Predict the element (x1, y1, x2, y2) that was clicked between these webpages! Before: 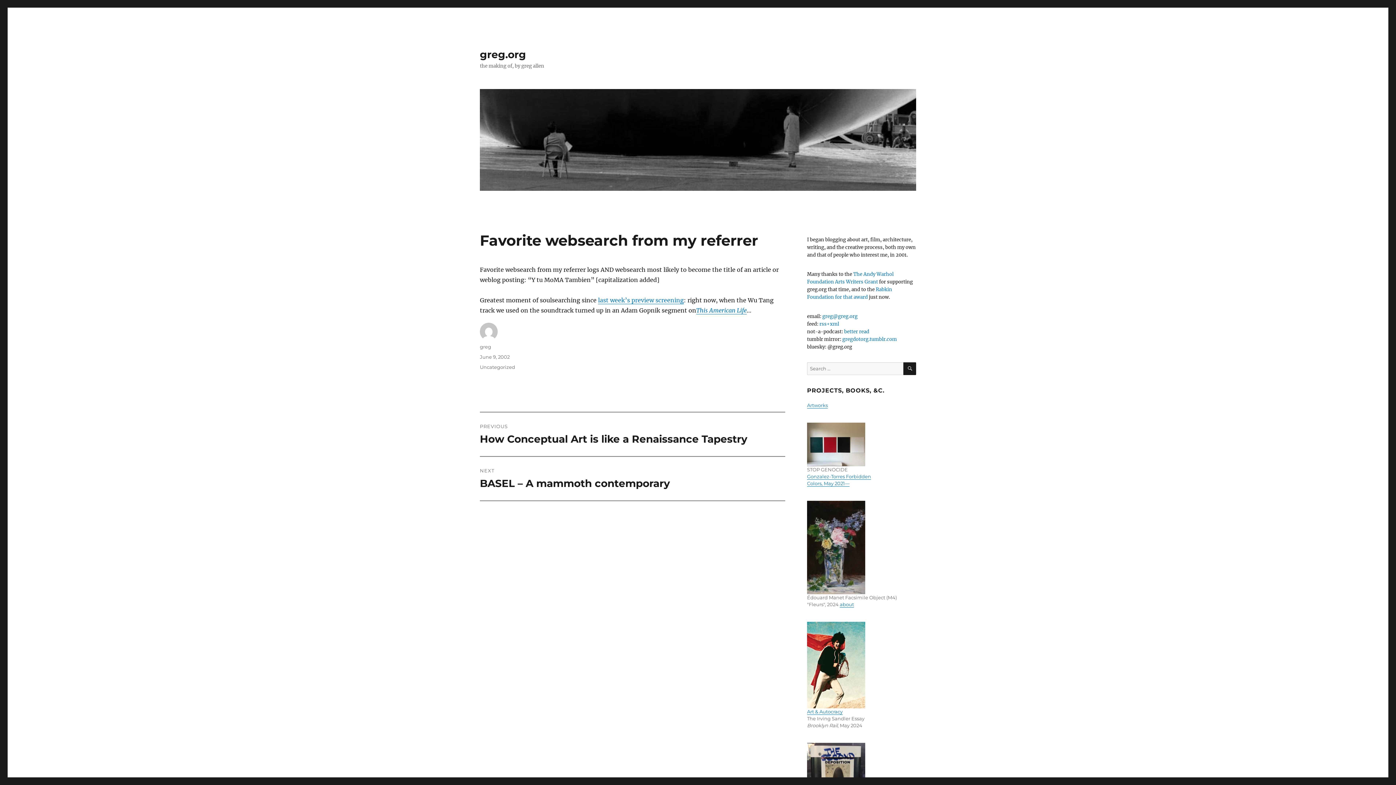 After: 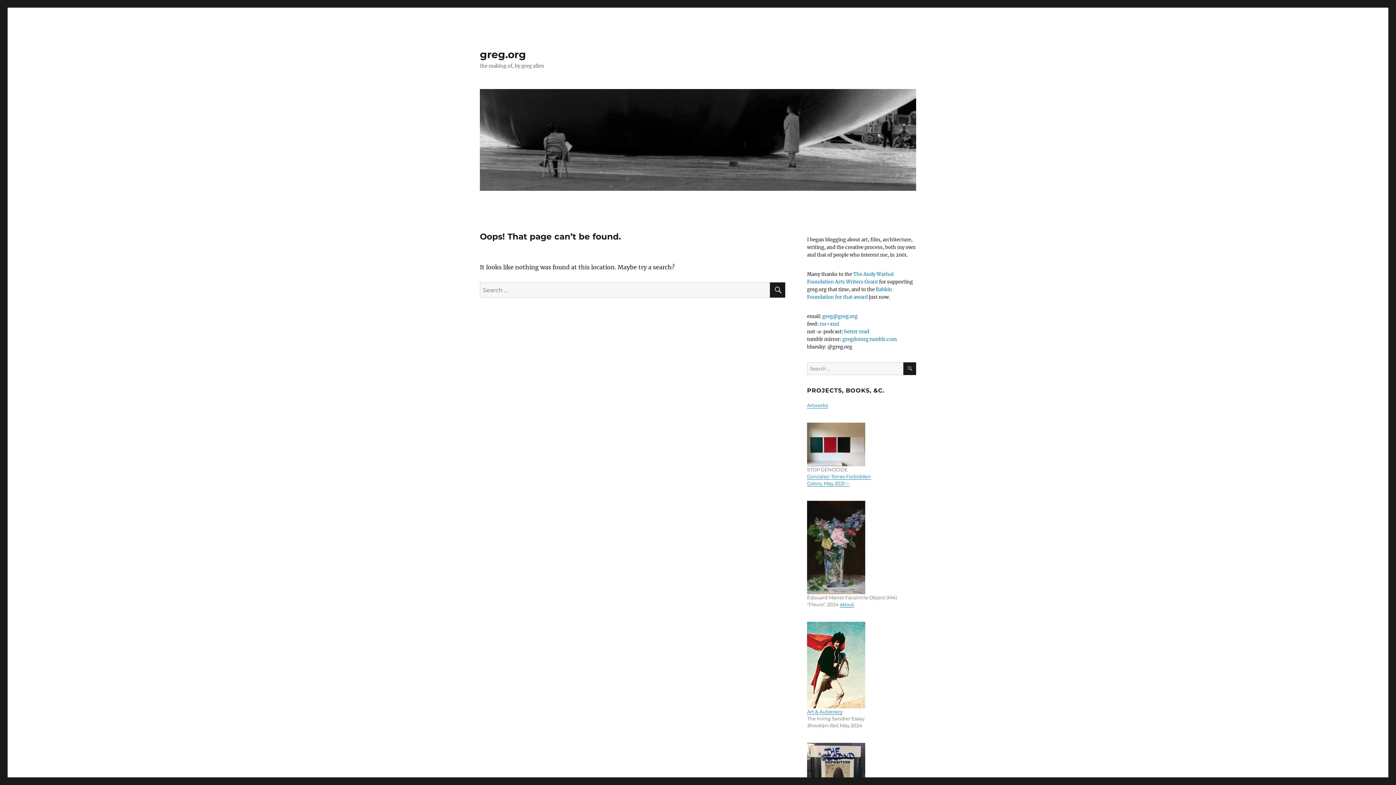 Action: bbox: (598, 296, 684, 304) label: last week’s preview screening